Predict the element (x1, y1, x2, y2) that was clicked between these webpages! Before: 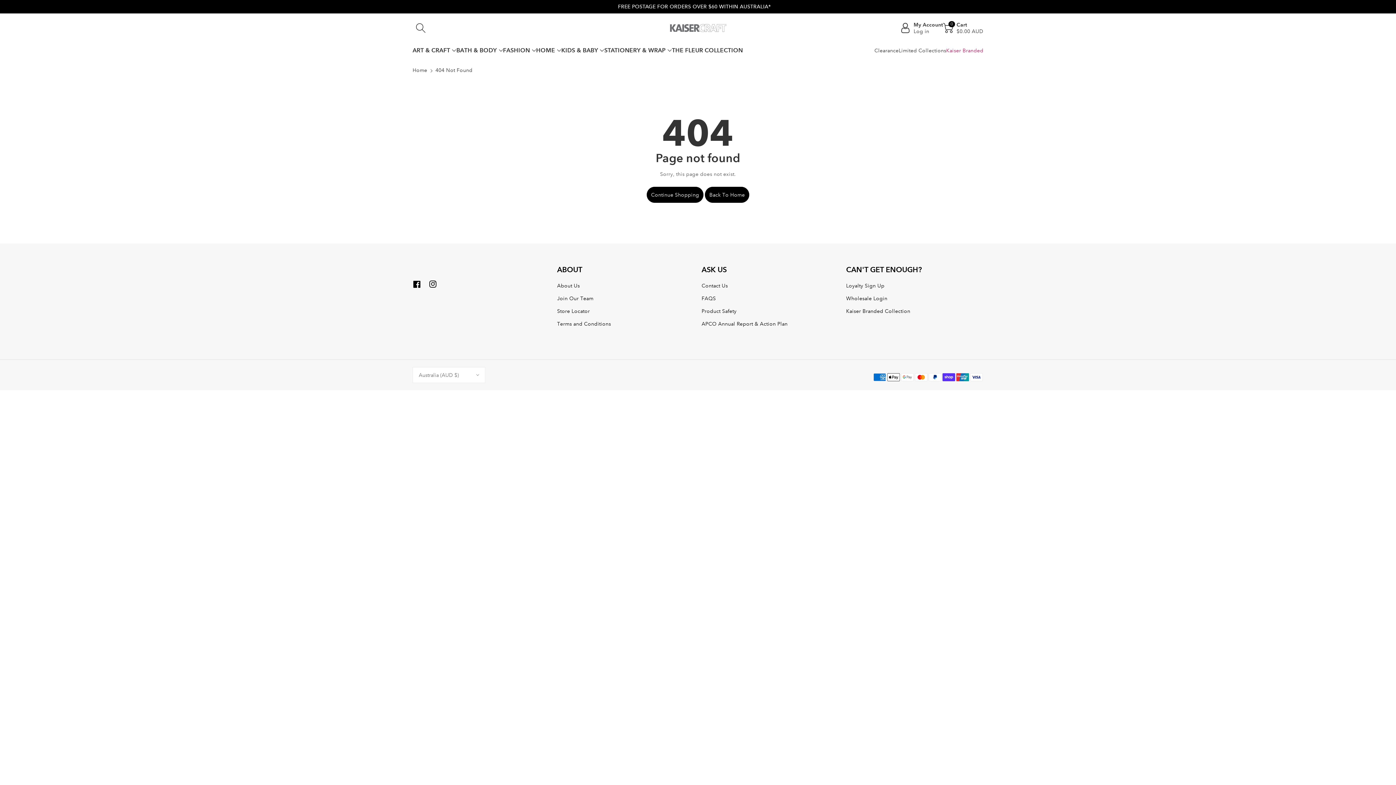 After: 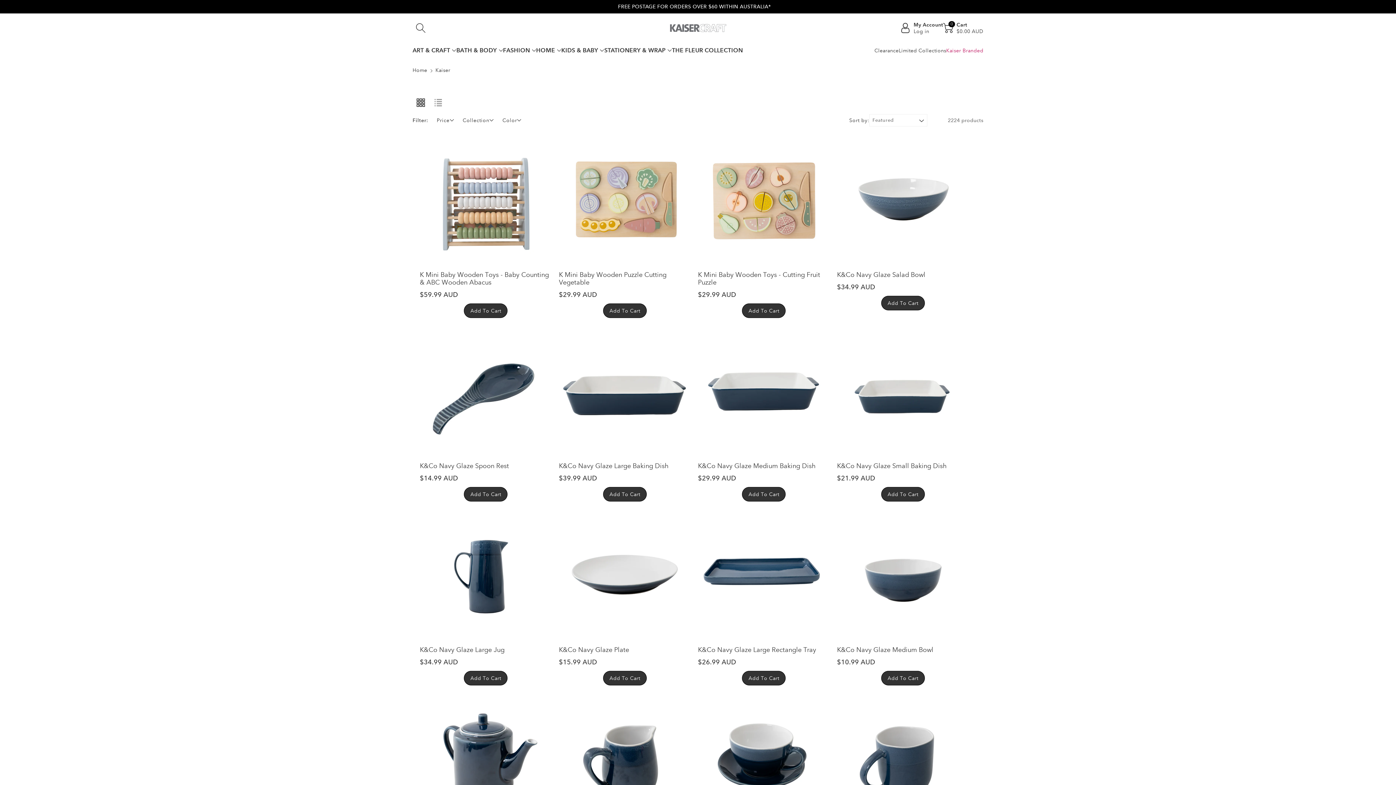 Action: label: Kaiser Branded Collection bbox: (846, 308, 910, 314)